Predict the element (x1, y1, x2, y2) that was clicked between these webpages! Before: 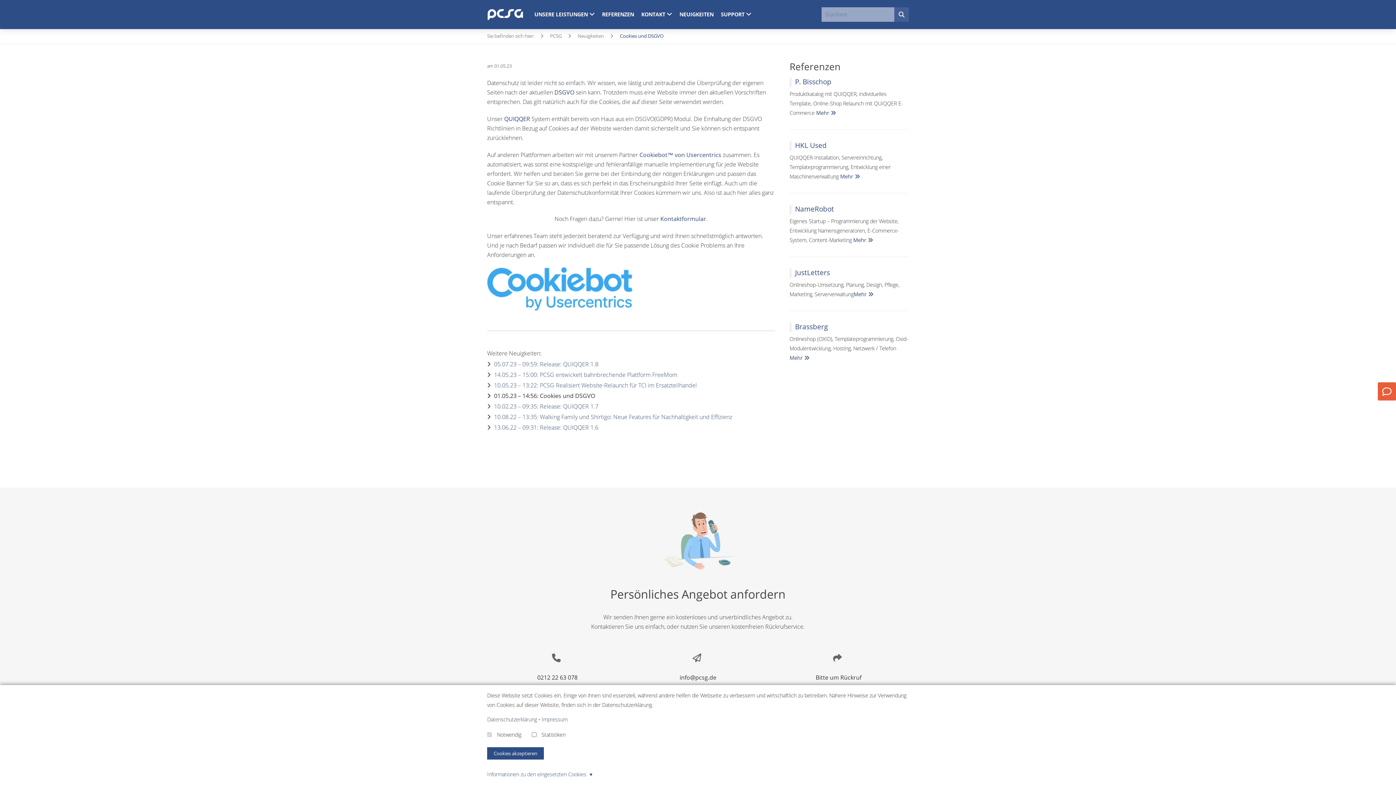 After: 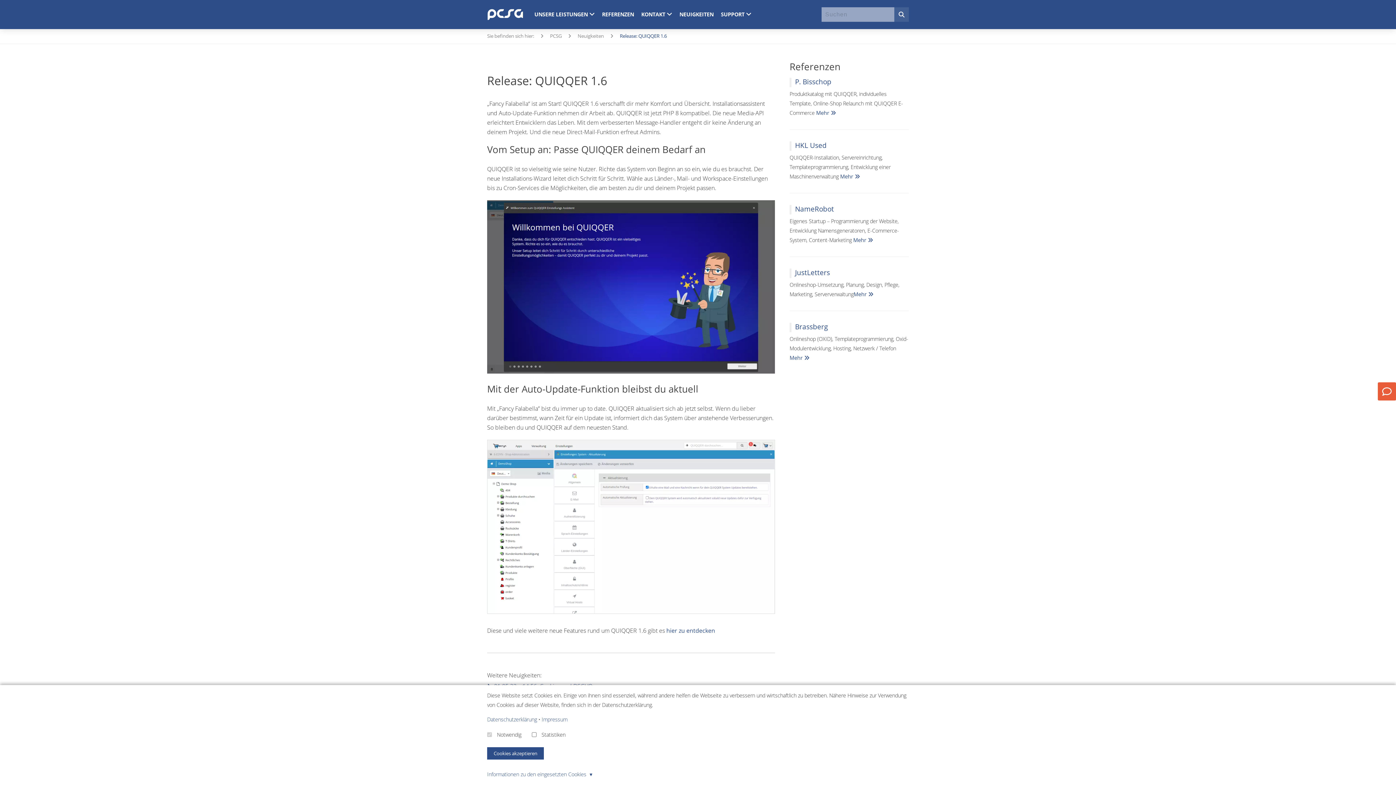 Action: label:  13.06.22 – 09:31: Release: QUIQQER 1.6 bbox: (487, 423, 598, 431)